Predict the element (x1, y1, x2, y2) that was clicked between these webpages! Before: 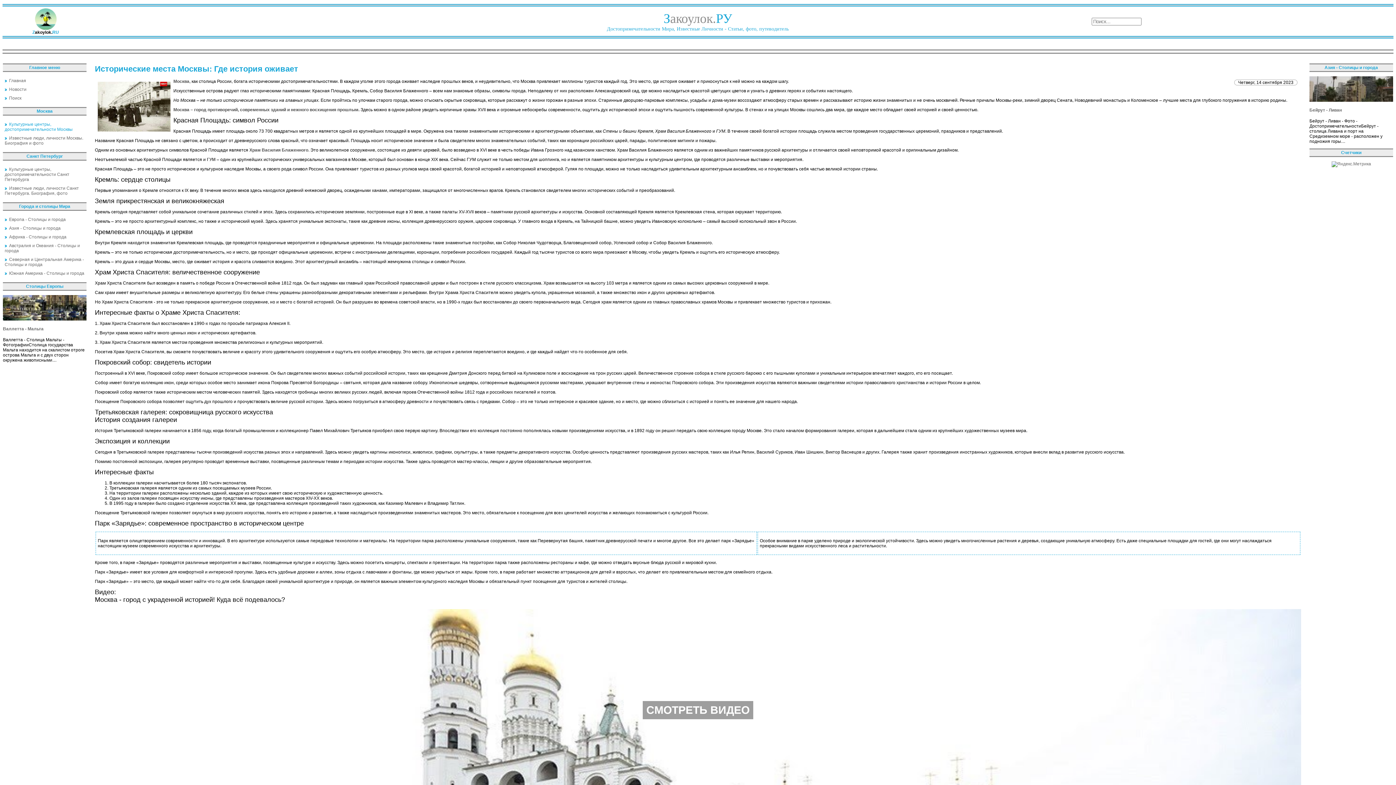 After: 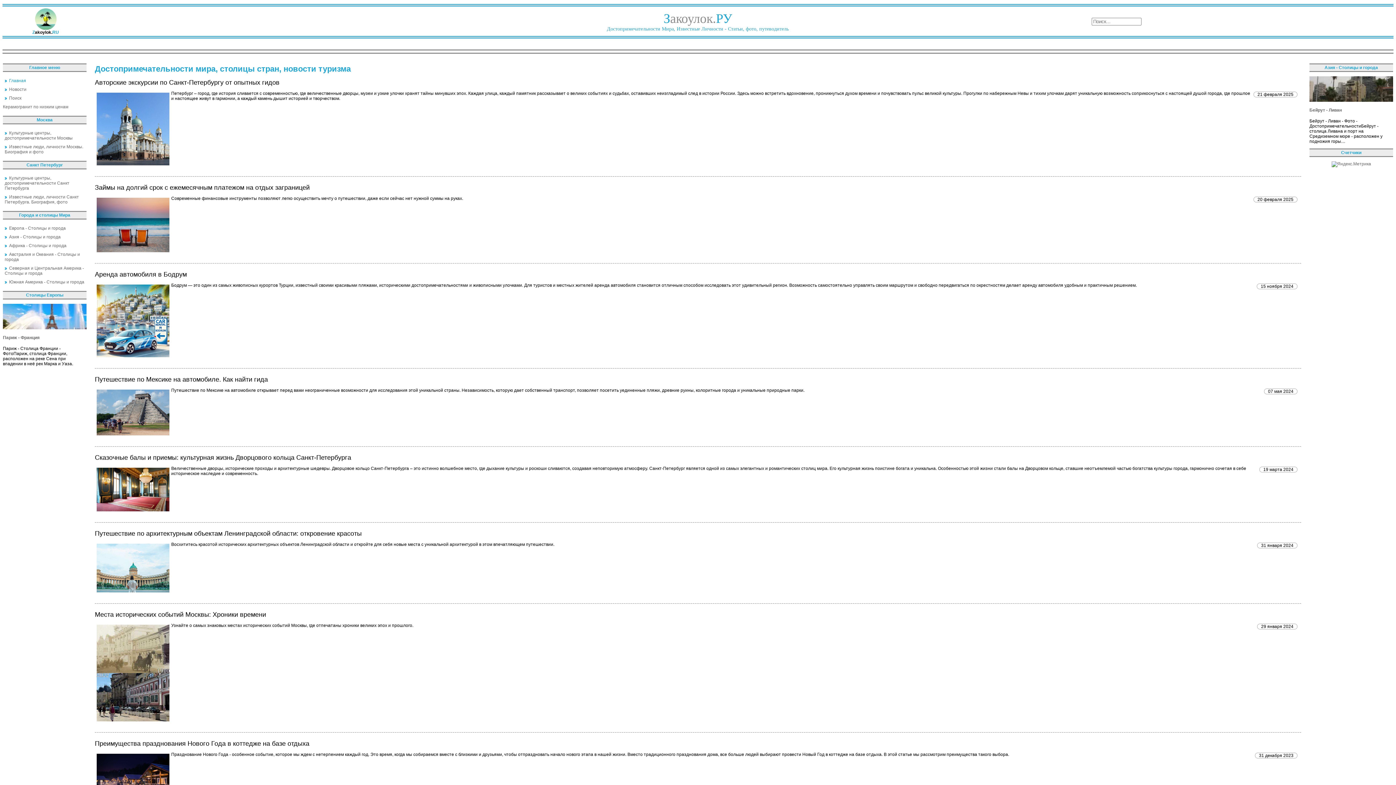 Action: bbox: (34, 25, 56, 30)